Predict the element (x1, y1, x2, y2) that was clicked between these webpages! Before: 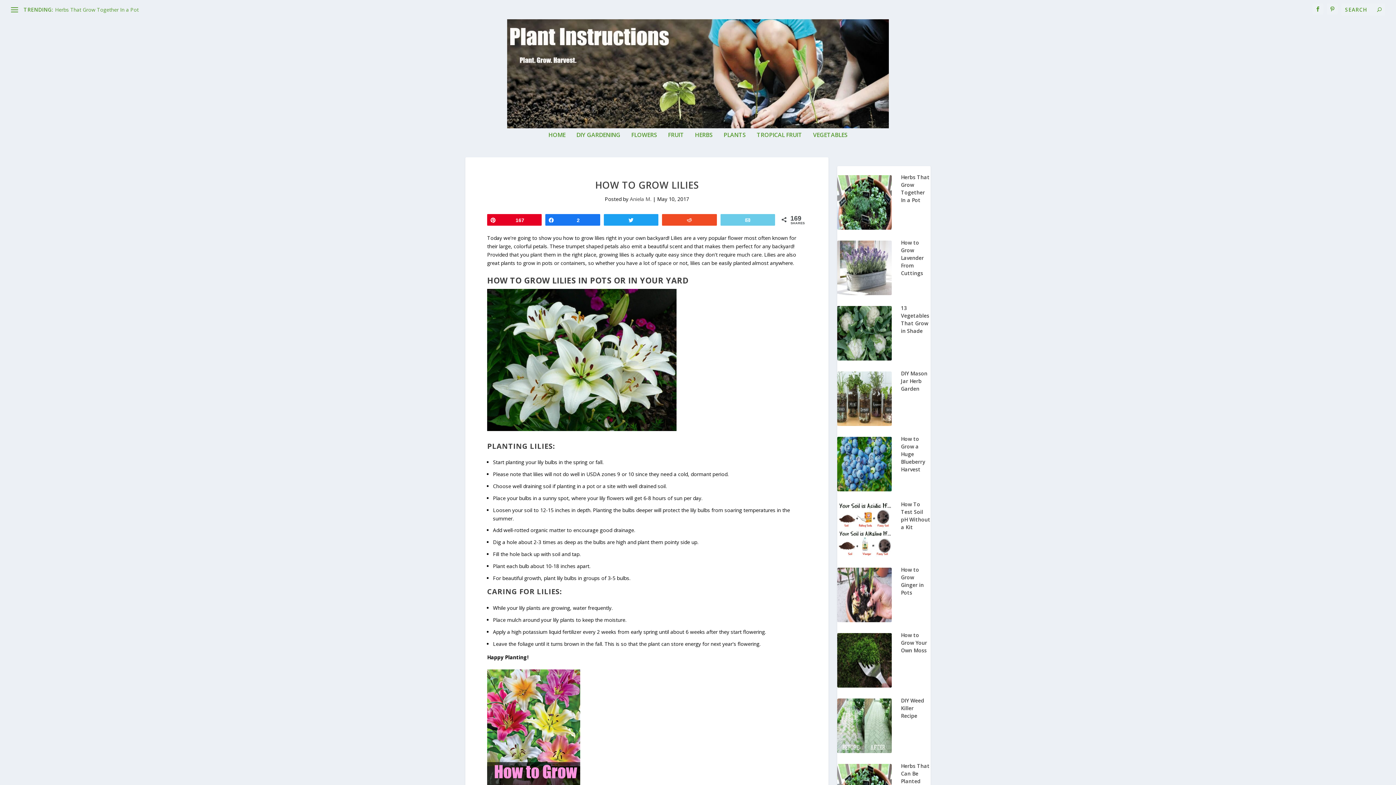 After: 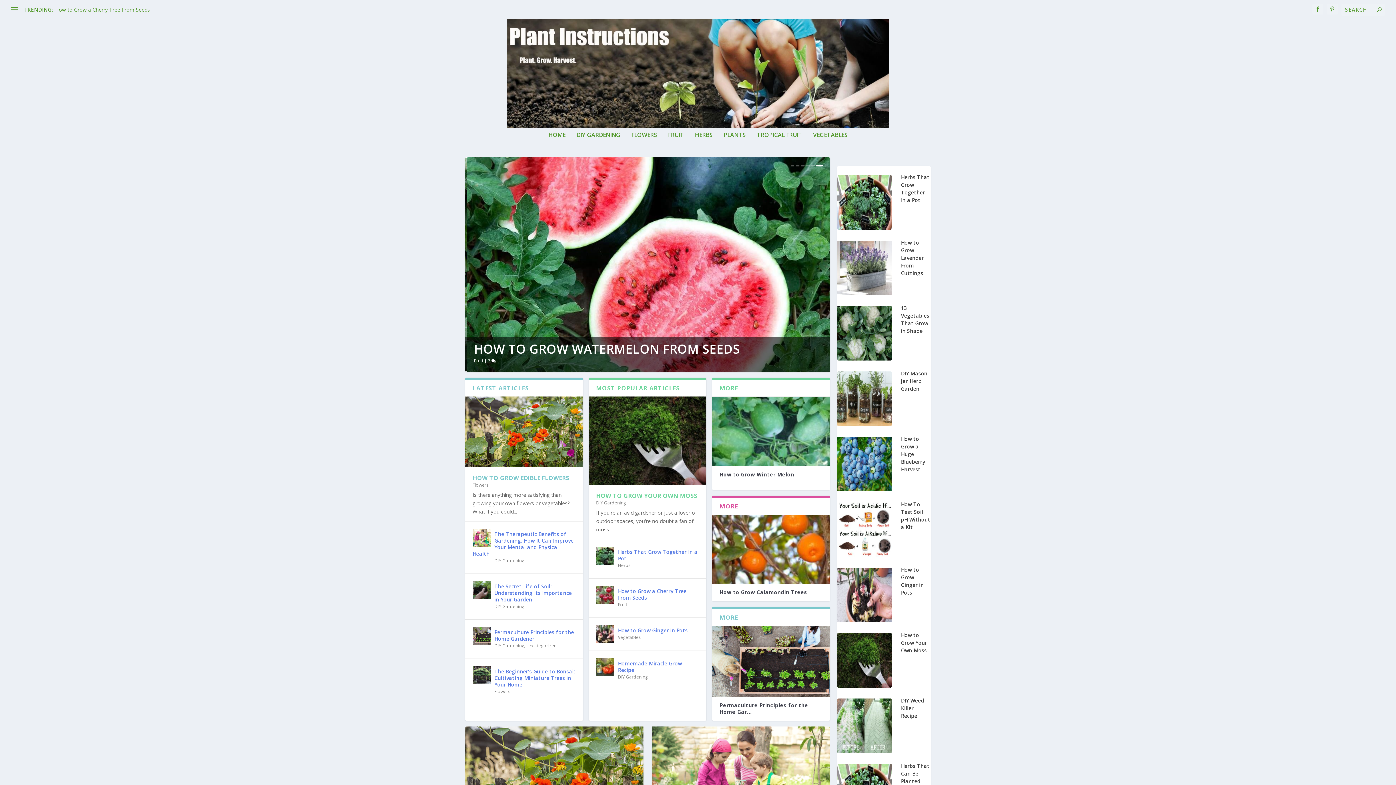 Action: bbox: (10, 19, 1385, 128)